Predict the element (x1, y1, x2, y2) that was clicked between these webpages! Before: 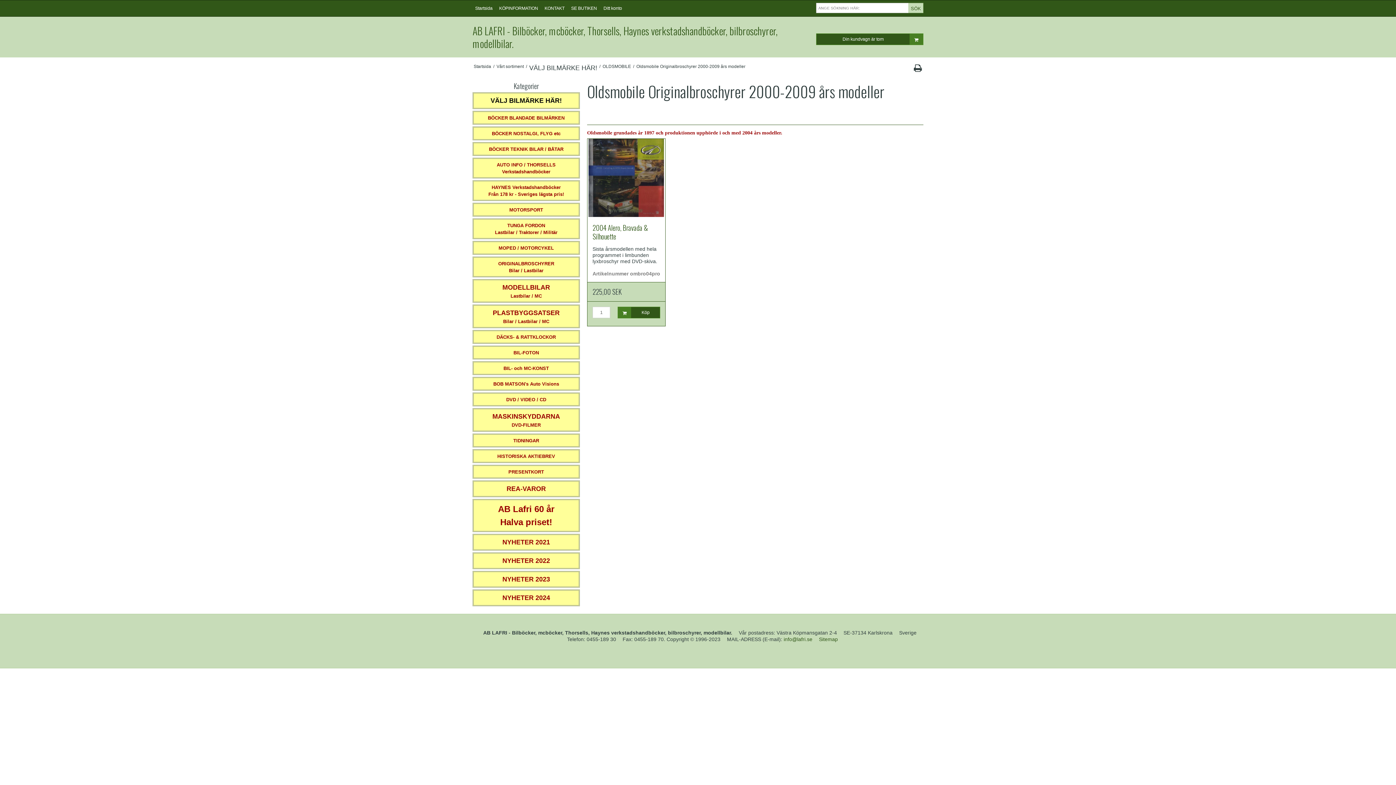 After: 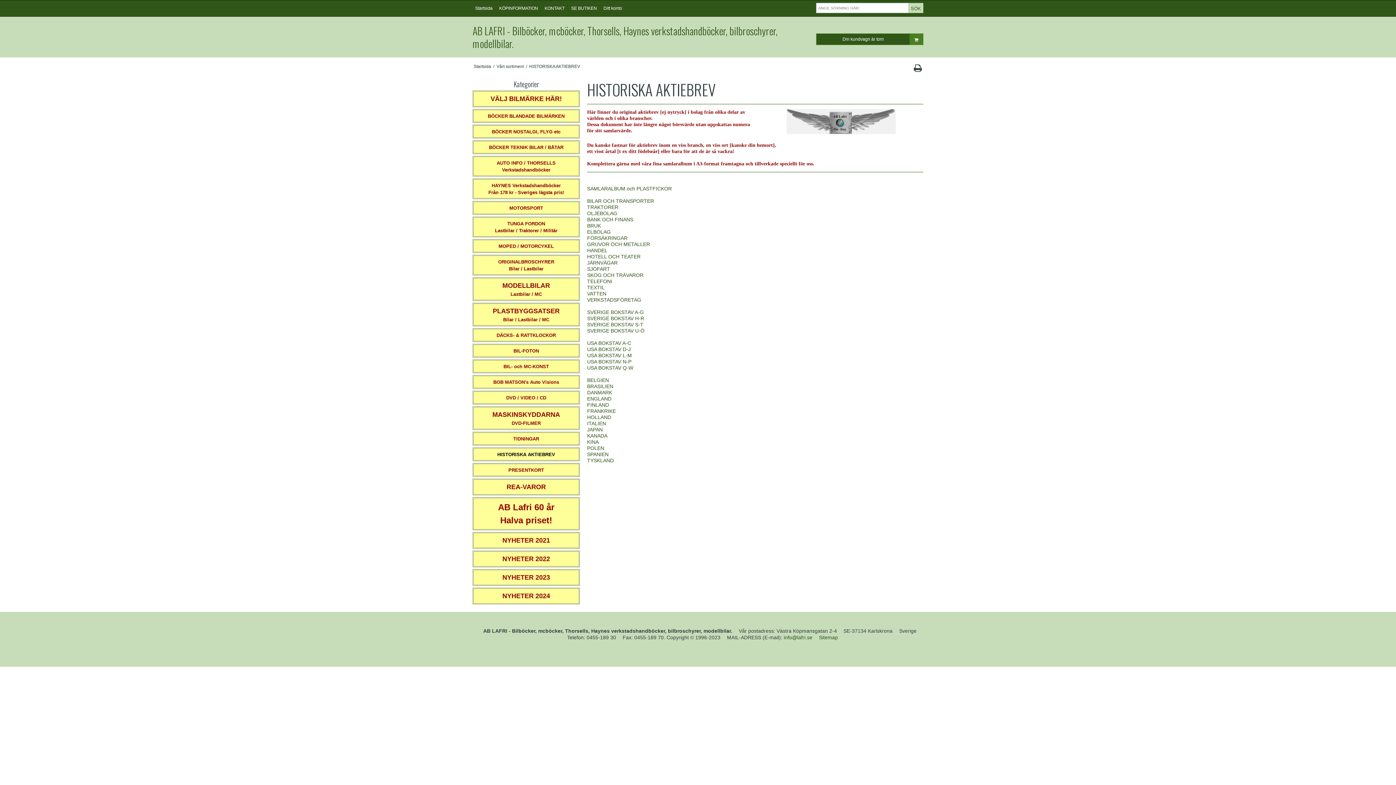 Action: bbox: (472, 449, 580, 463) label: HISTORISKA AKTIEBREV